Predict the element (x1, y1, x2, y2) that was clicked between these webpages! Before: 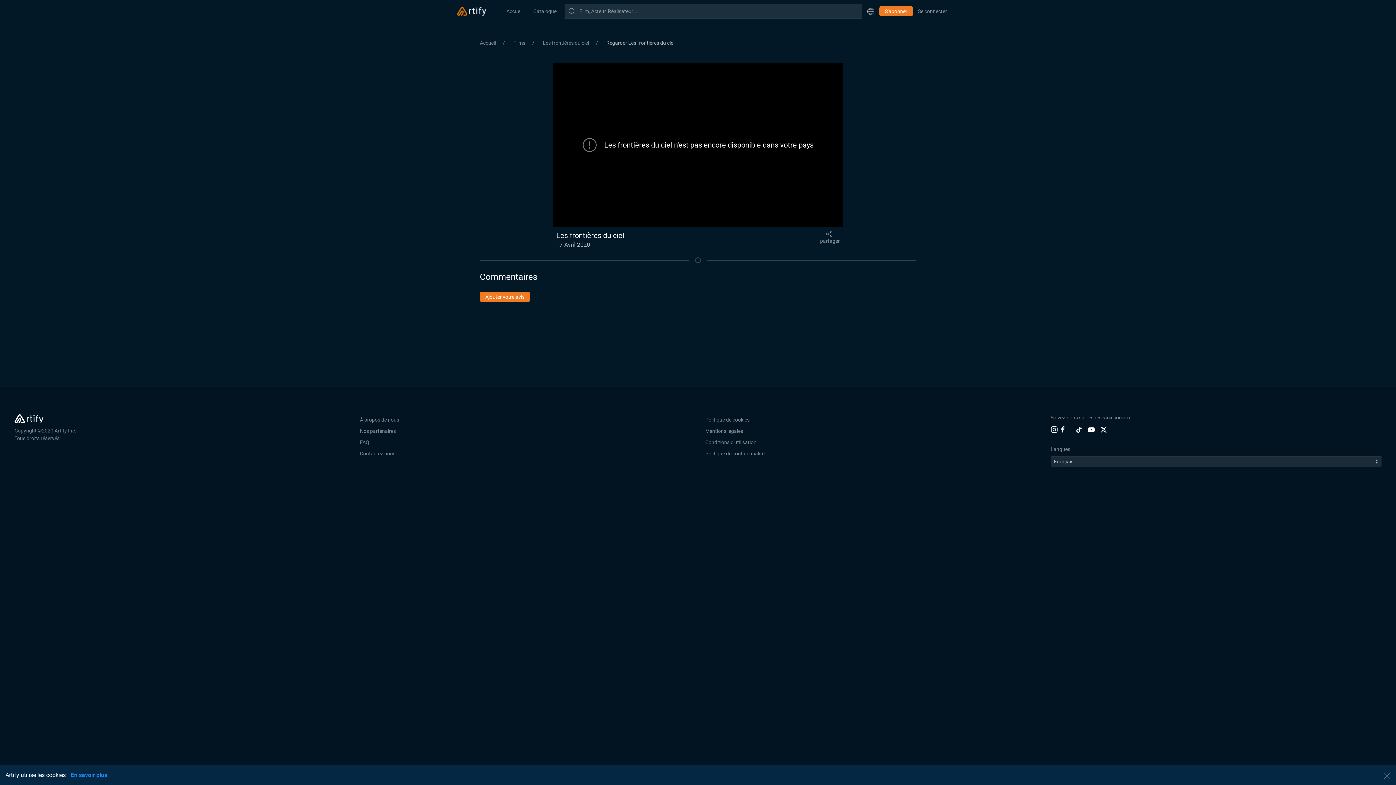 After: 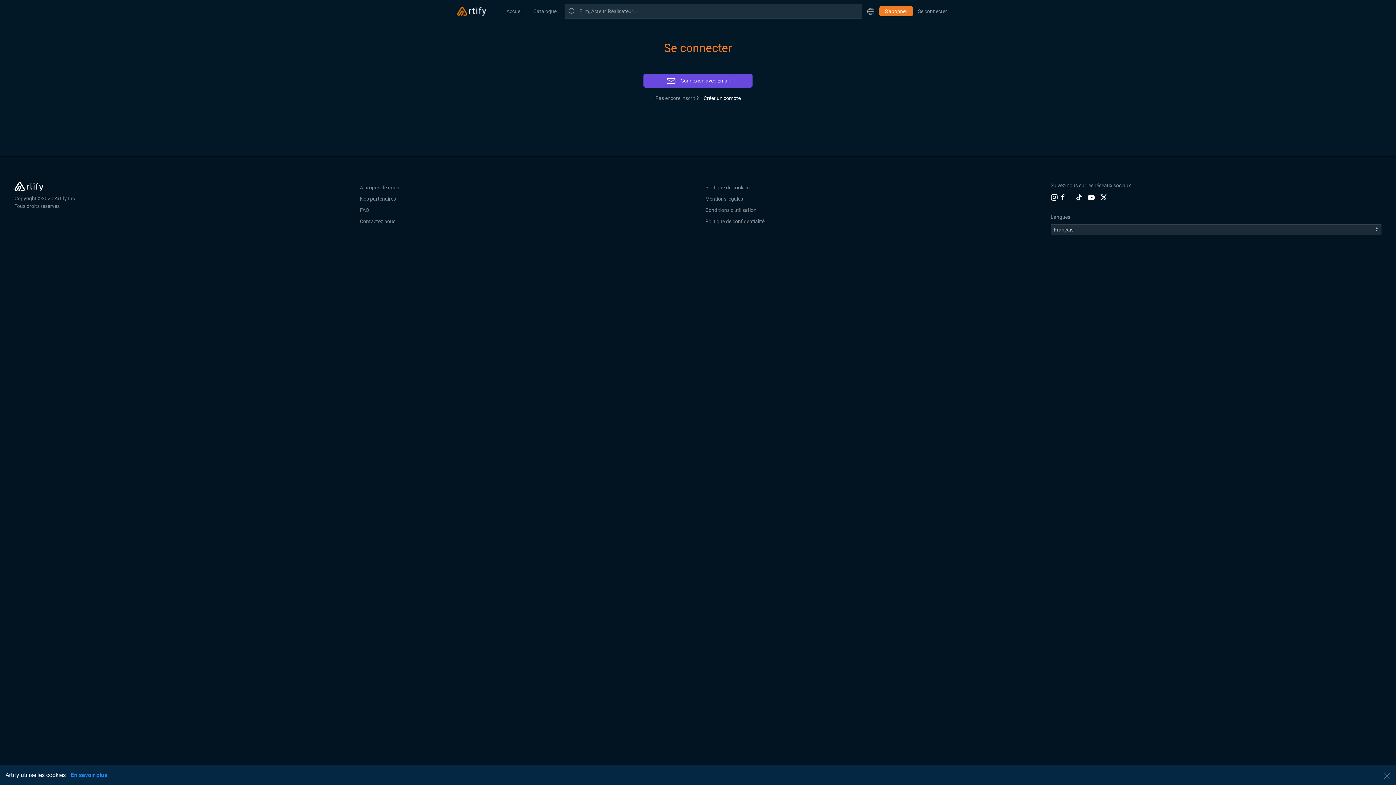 Action: label: Se connecter bbox: (918, 2, 947, 19)